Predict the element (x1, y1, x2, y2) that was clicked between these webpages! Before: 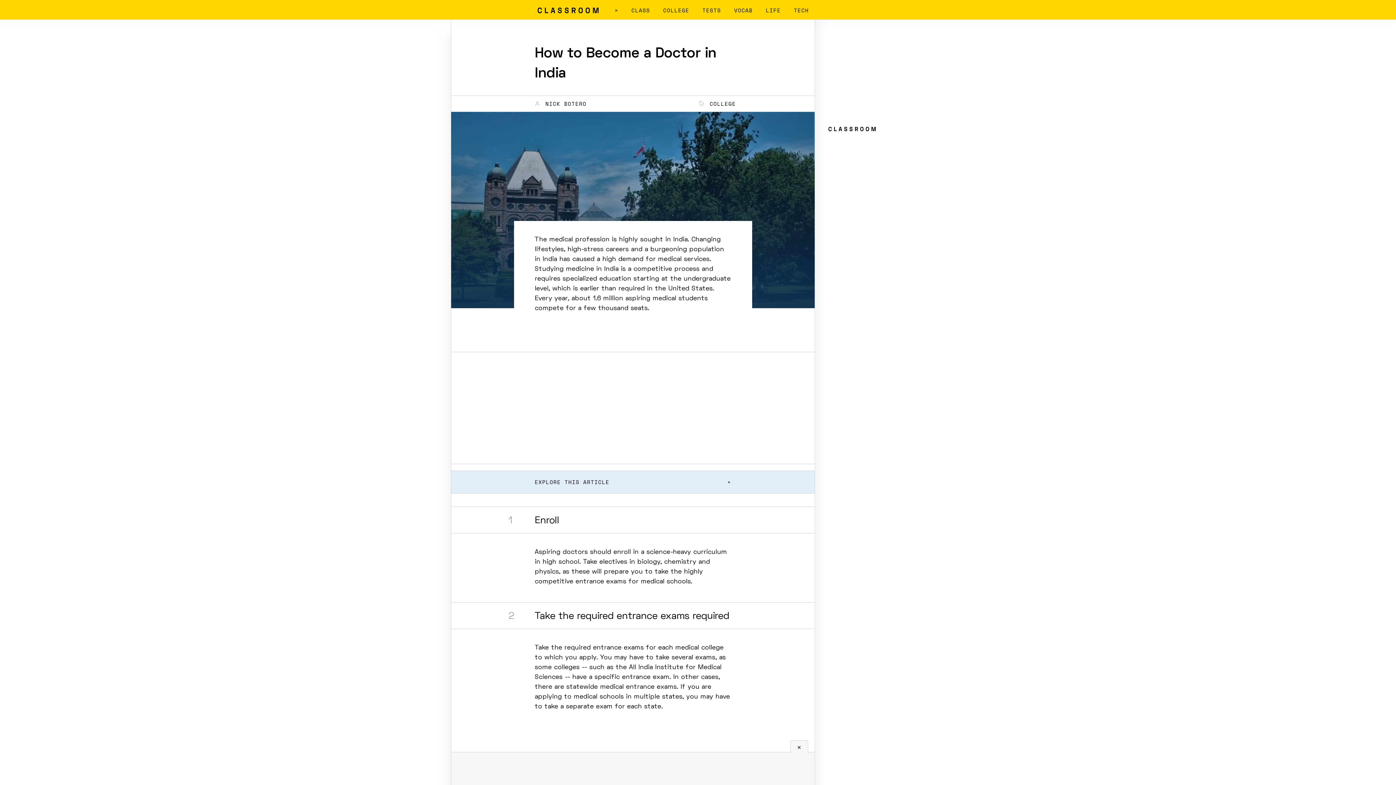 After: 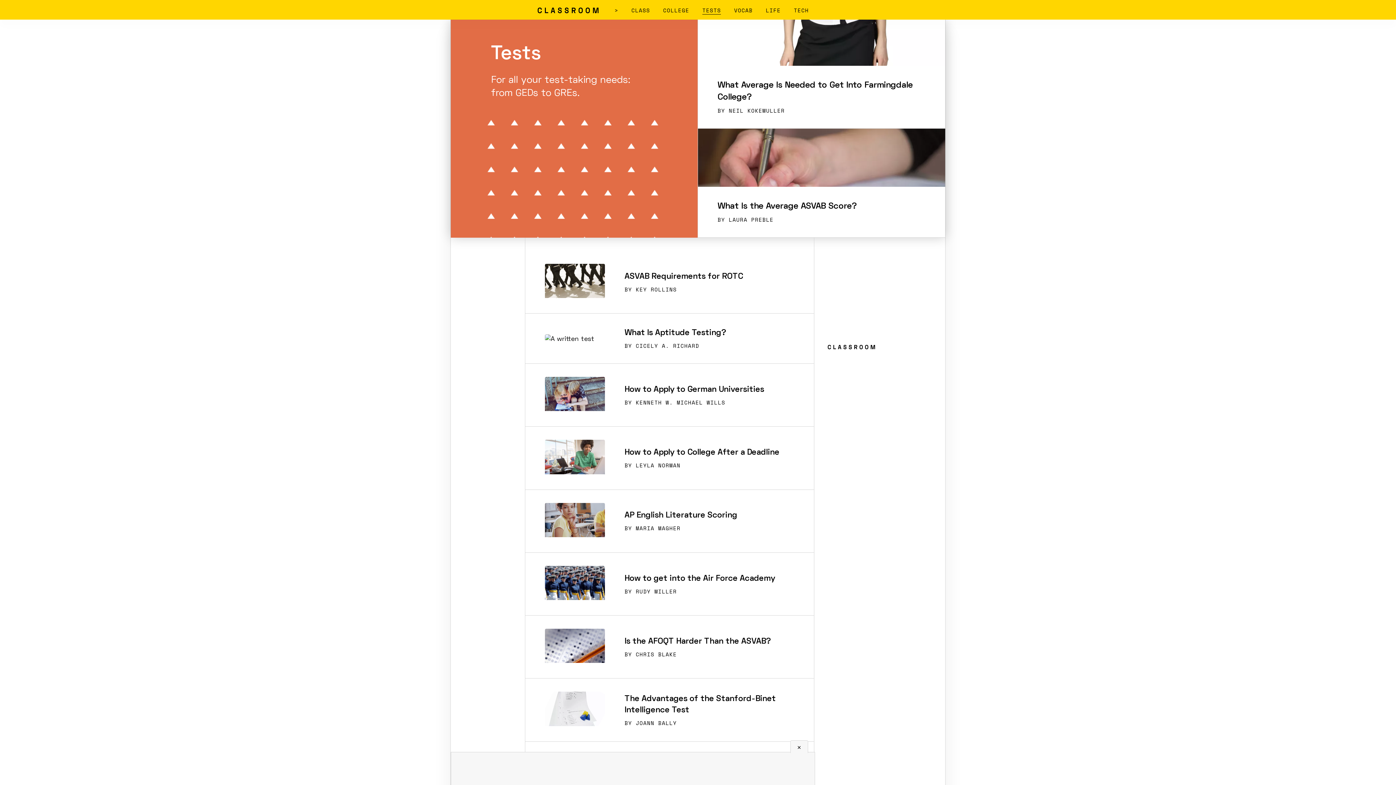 Action: label: TESTS bbox: (702, 6, 721, 14)